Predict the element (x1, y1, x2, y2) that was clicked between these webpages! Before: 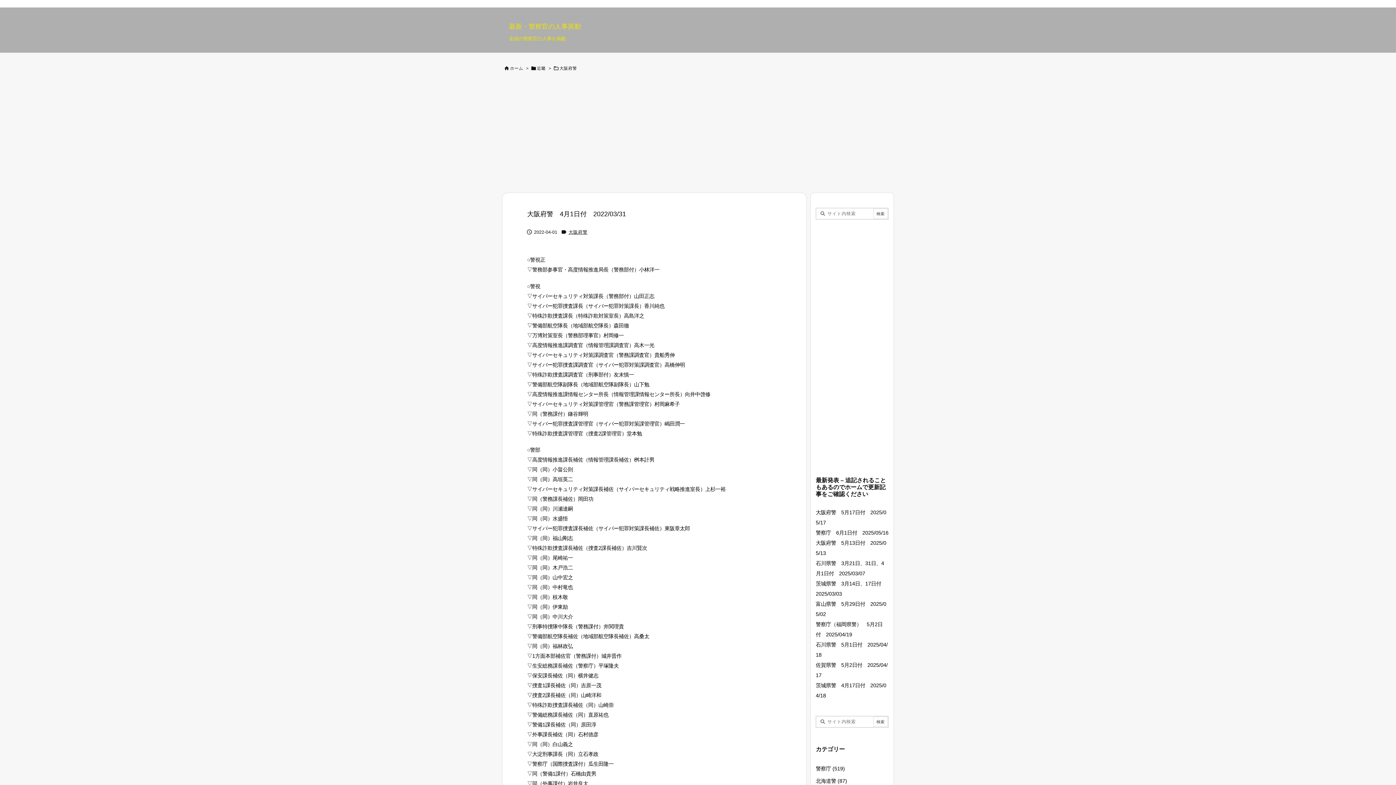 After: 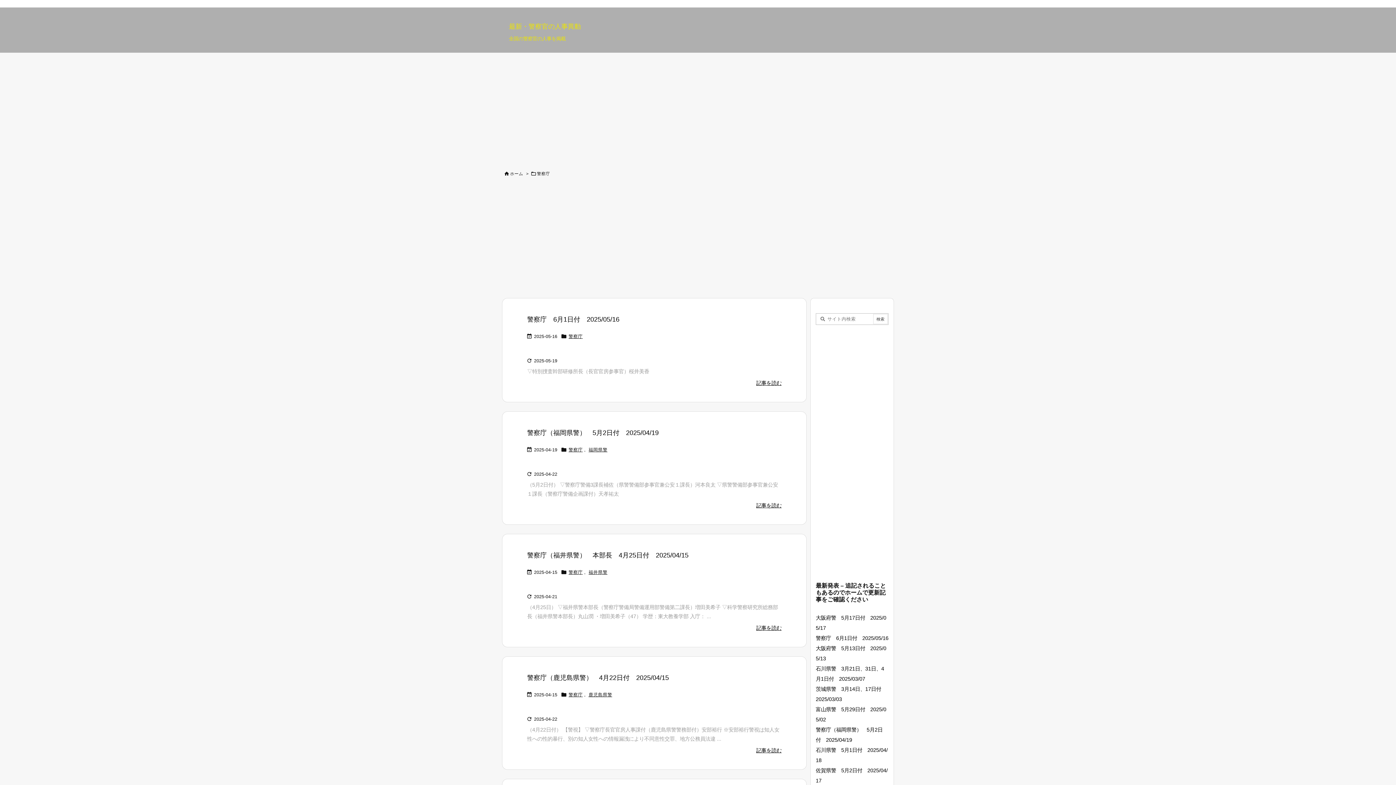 Action: bbox: (816, 762, 888, 775) label: 警察庁 (519)